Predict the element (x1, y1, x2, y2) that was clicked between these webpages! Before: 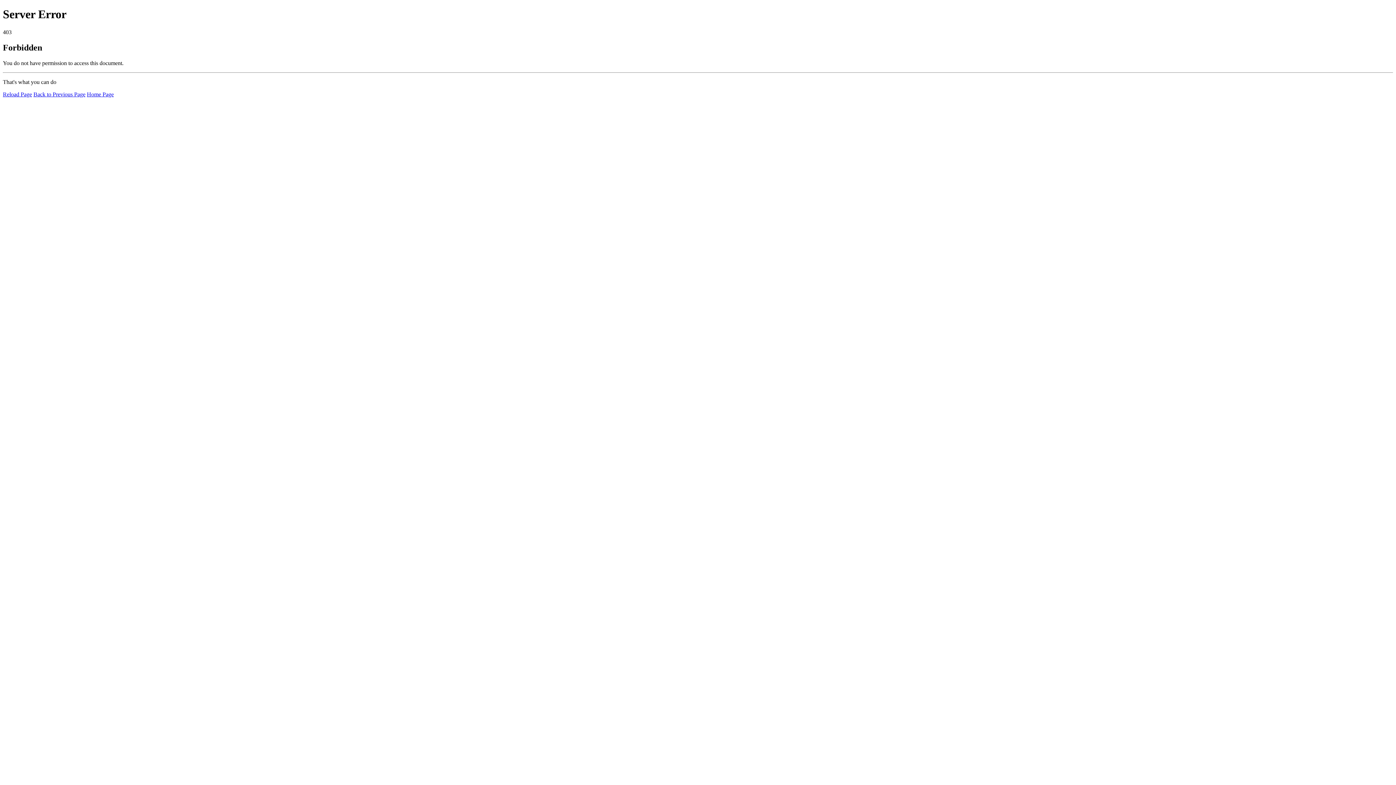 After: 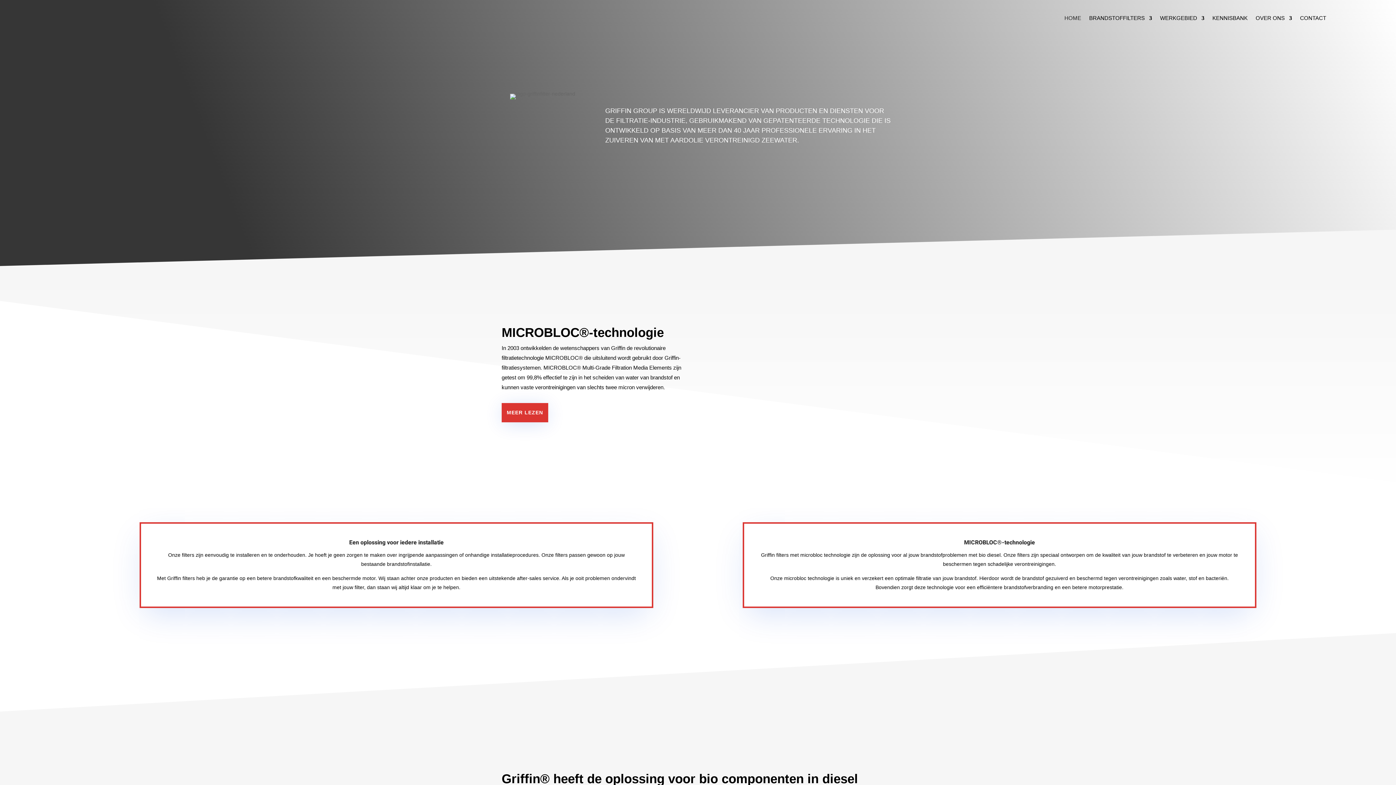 Action: label: Home Page bbox: (86, 91, 113, 97)